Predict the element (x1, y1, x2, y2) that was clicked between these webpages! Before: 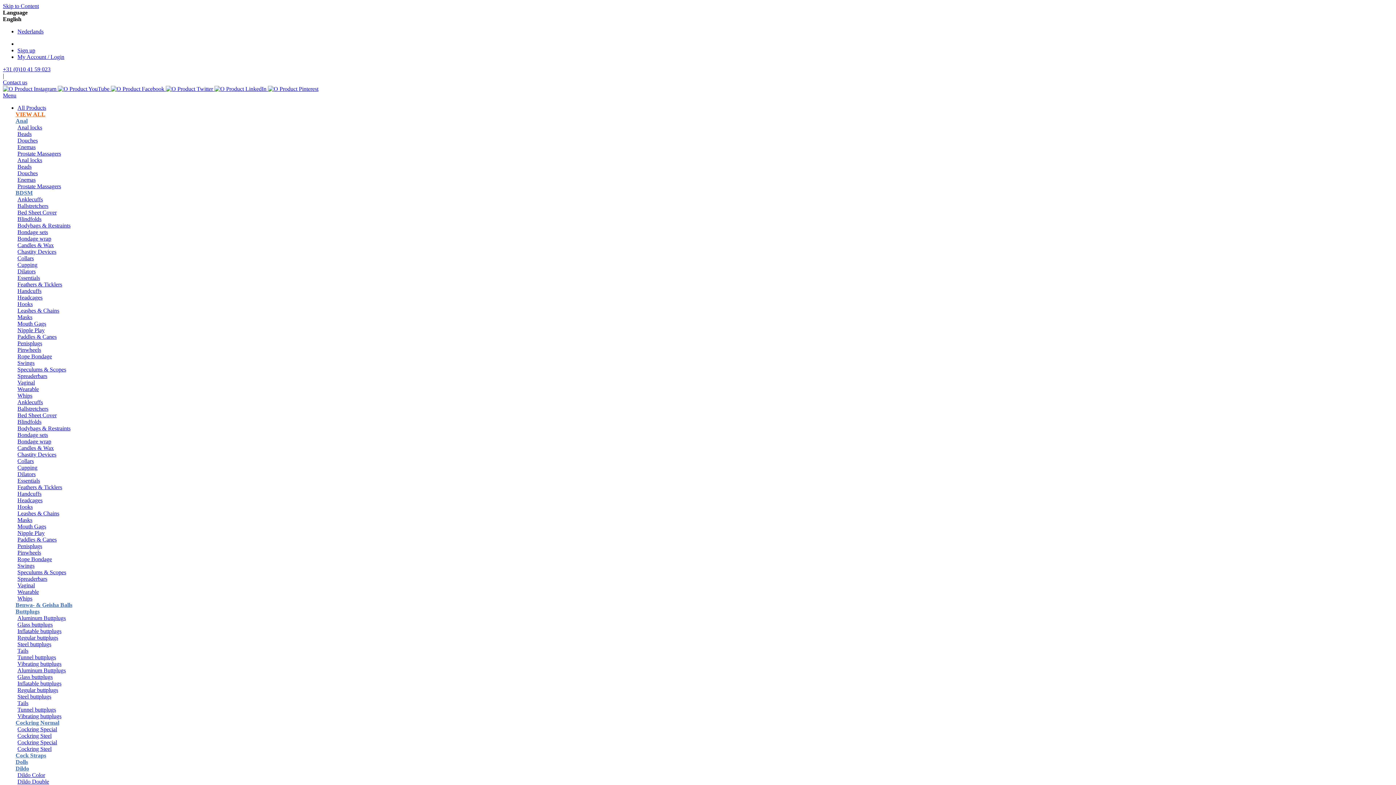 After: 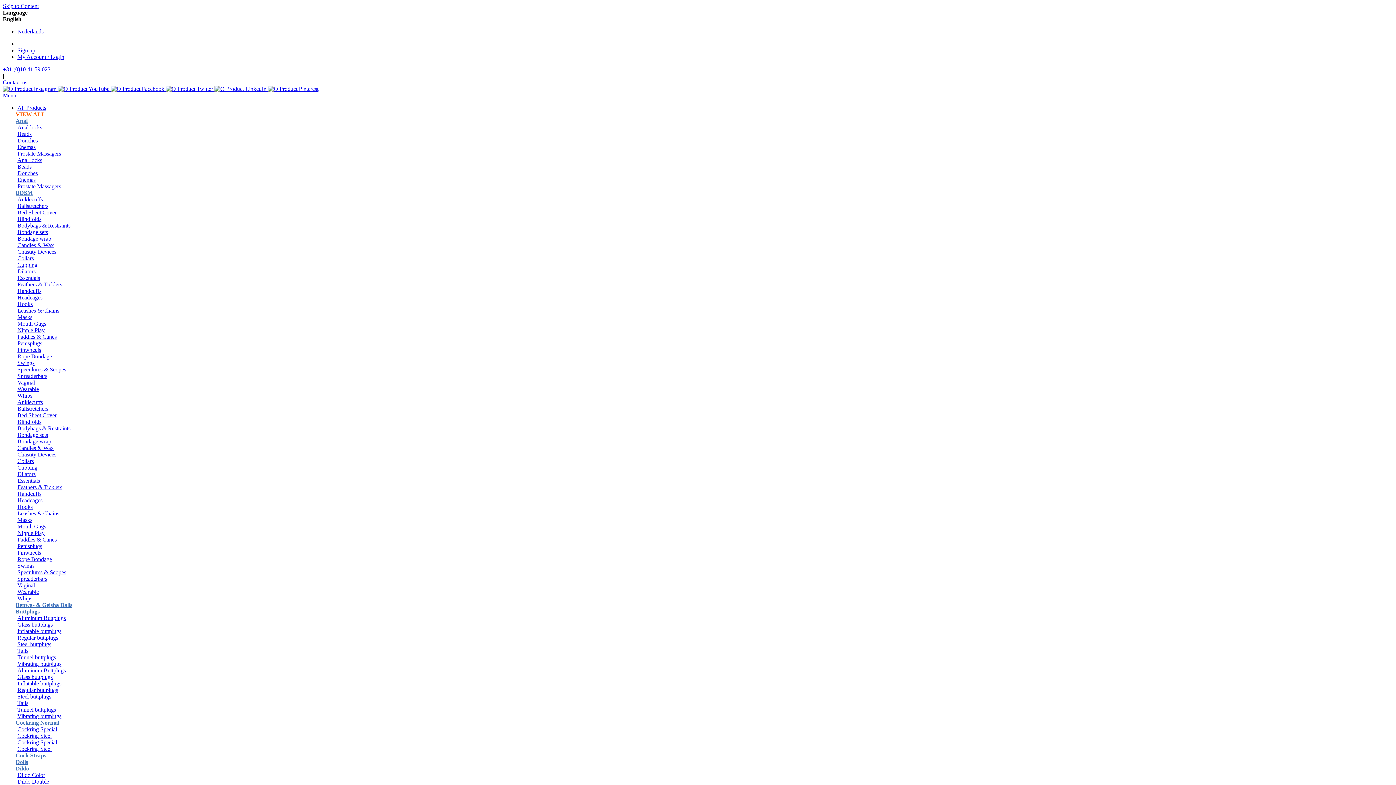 Action: label: Glass buttplugs bbox: (17, 621, 52, 628)